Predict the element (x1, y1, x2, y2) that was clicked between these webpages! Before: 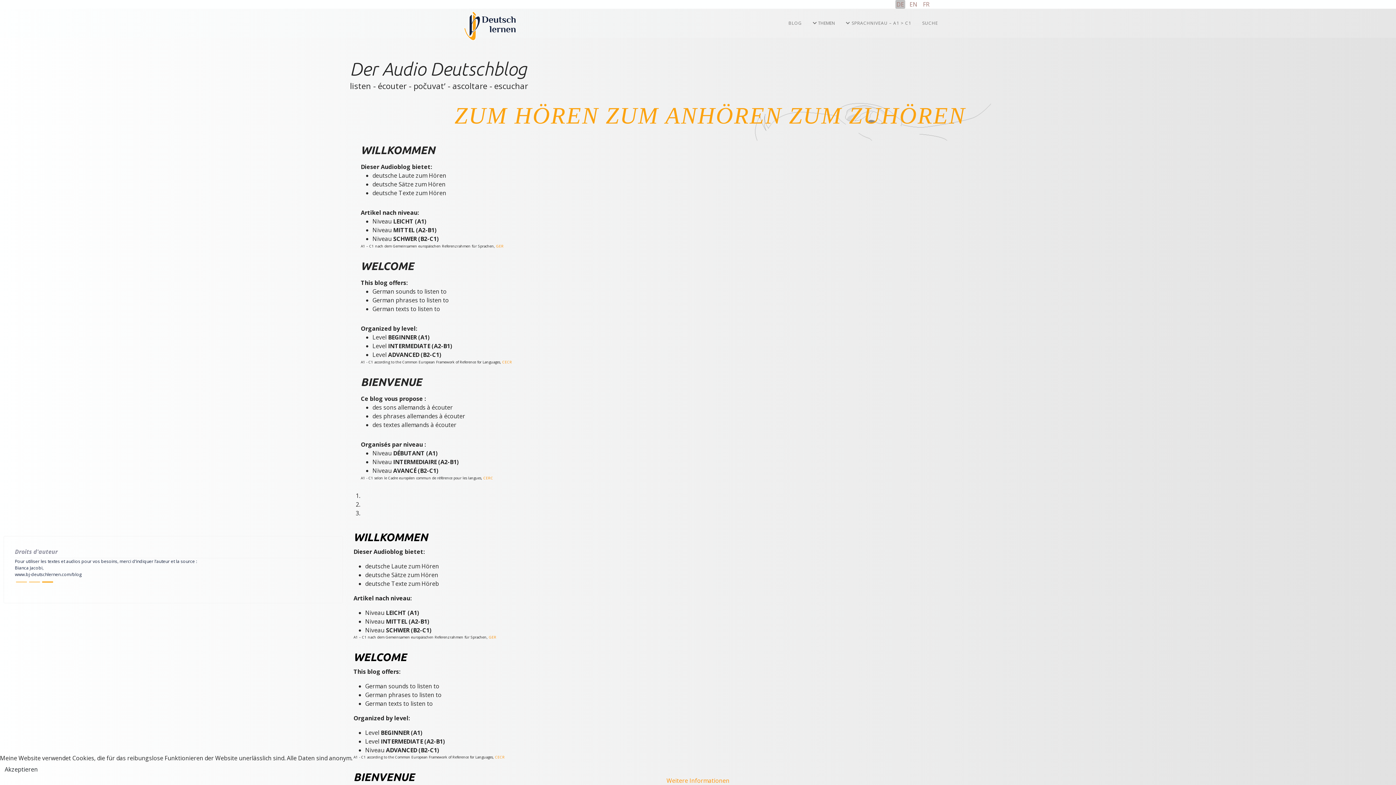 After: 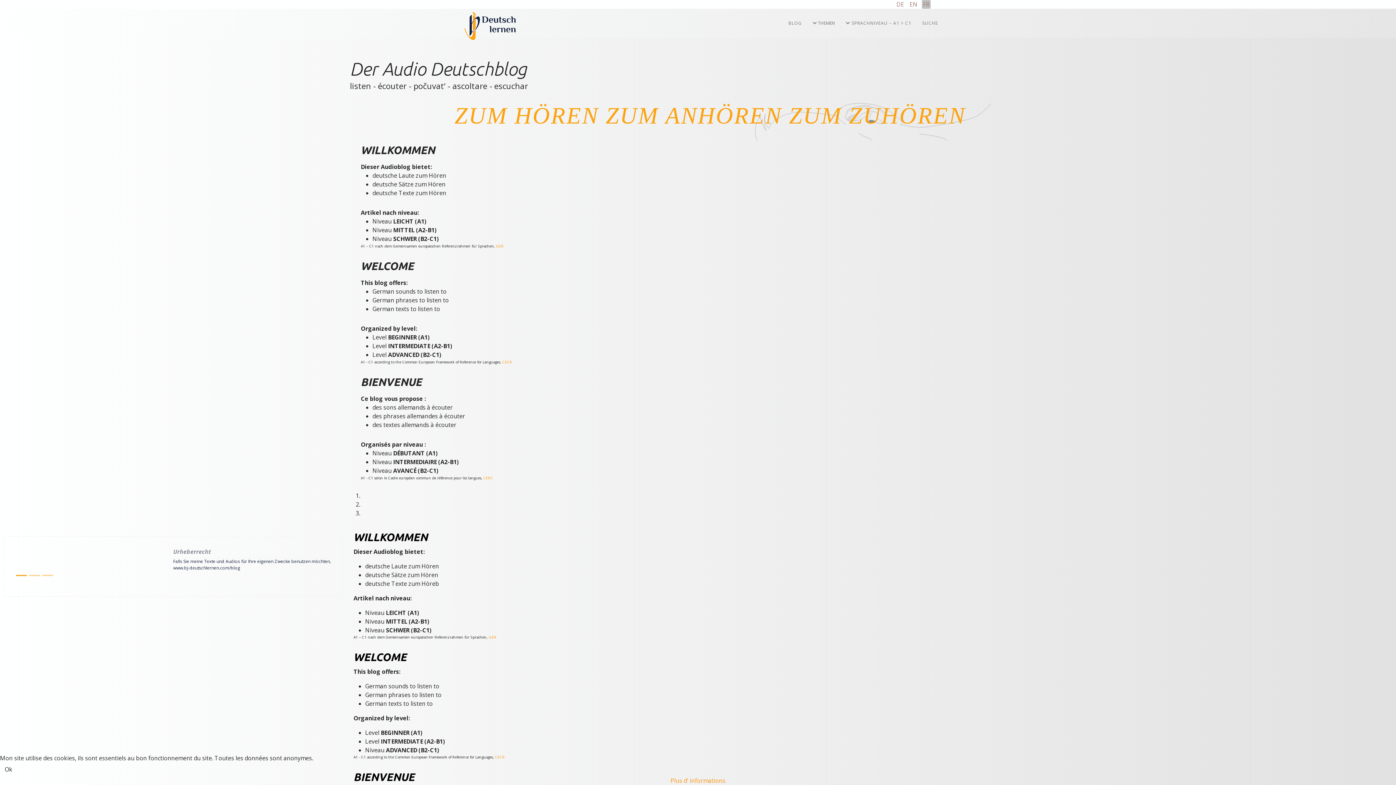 Action: label: FR bbox: (923, 0, 929, 8)